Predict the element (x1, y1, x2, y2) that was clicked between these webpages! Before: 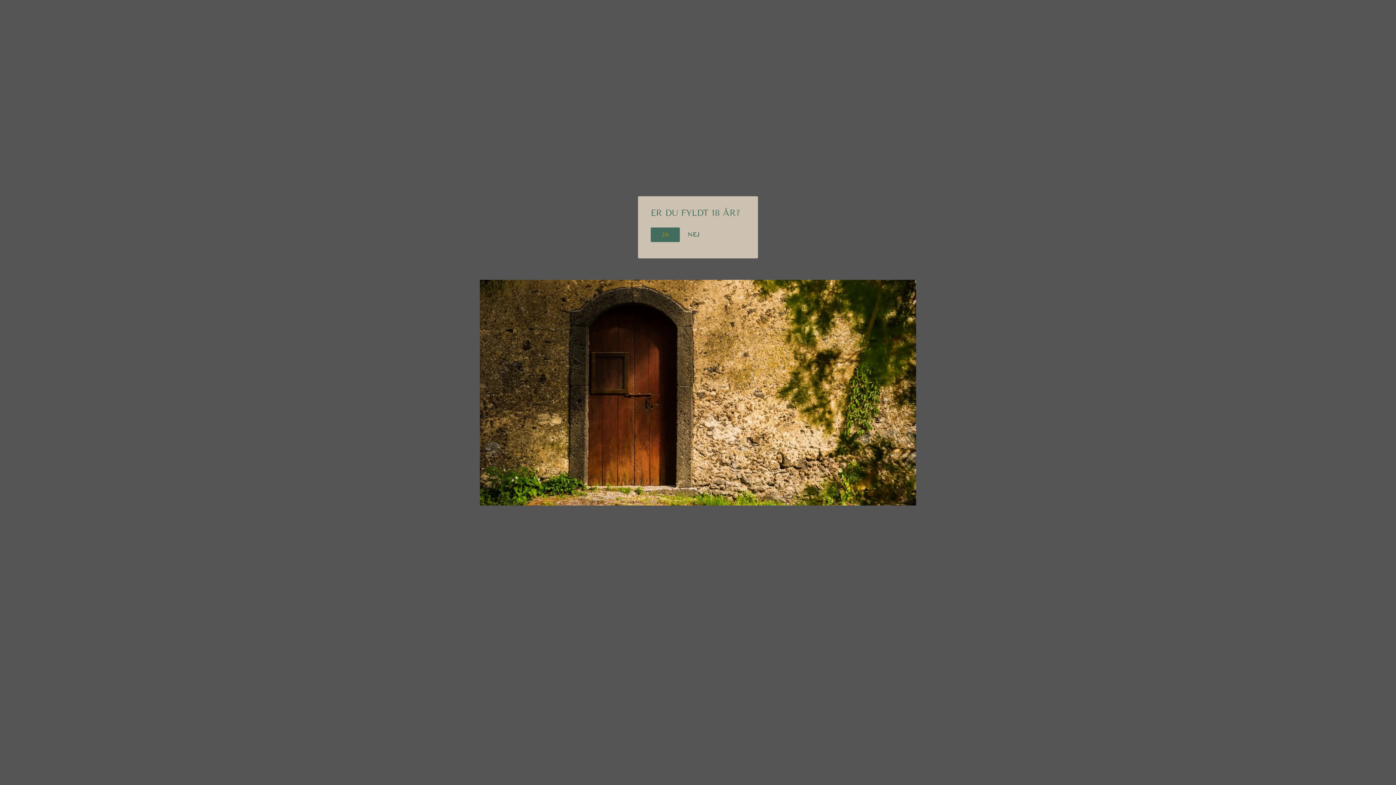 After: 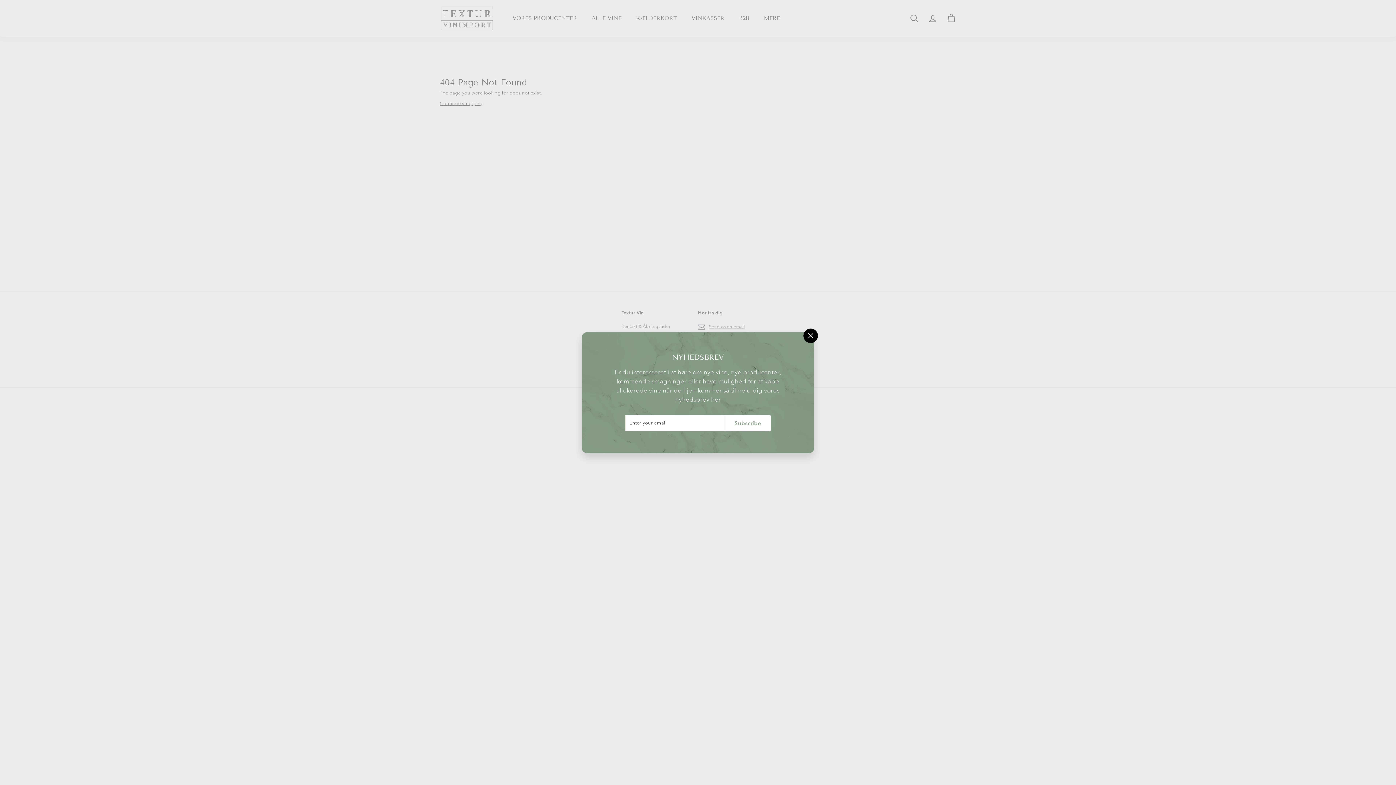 Action: bbox: (650, 227, 680, 242) label: JA